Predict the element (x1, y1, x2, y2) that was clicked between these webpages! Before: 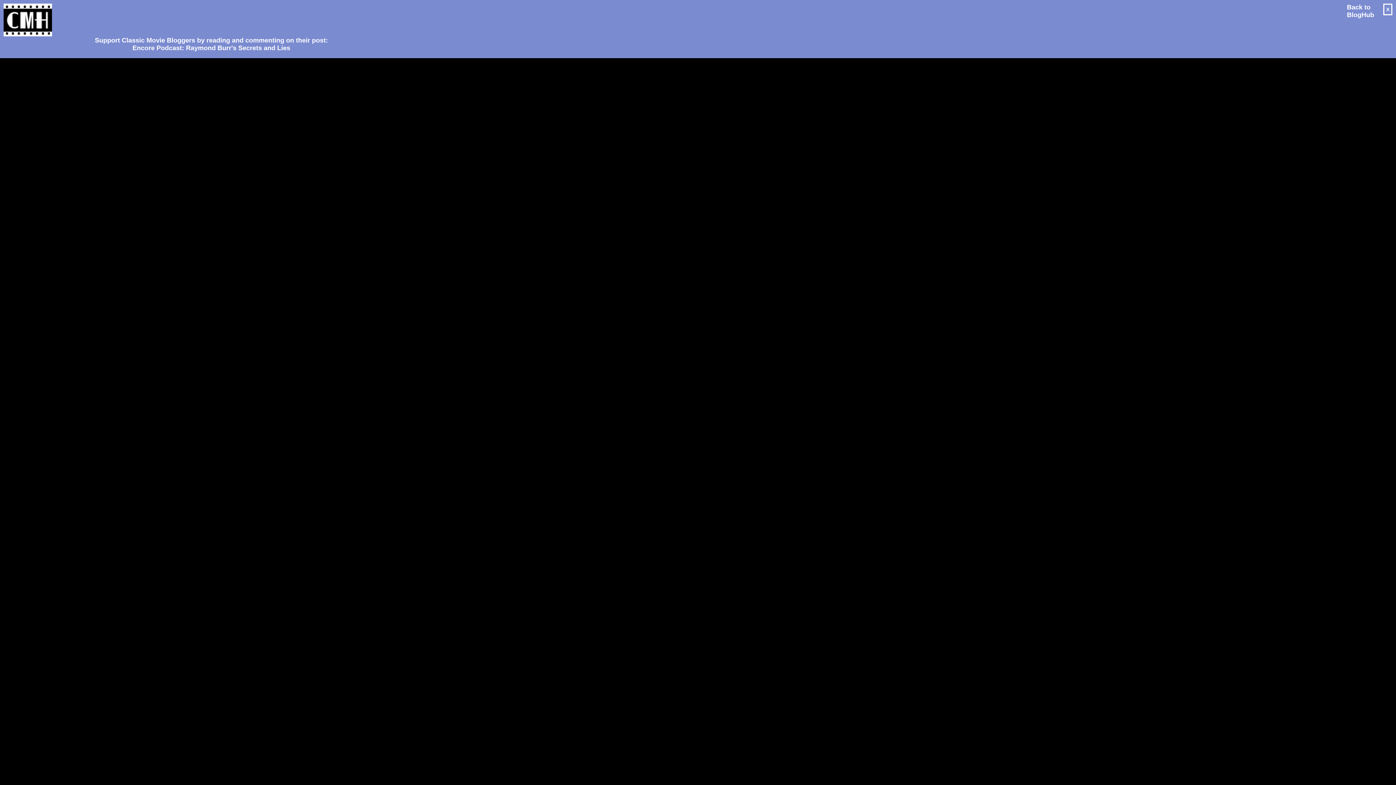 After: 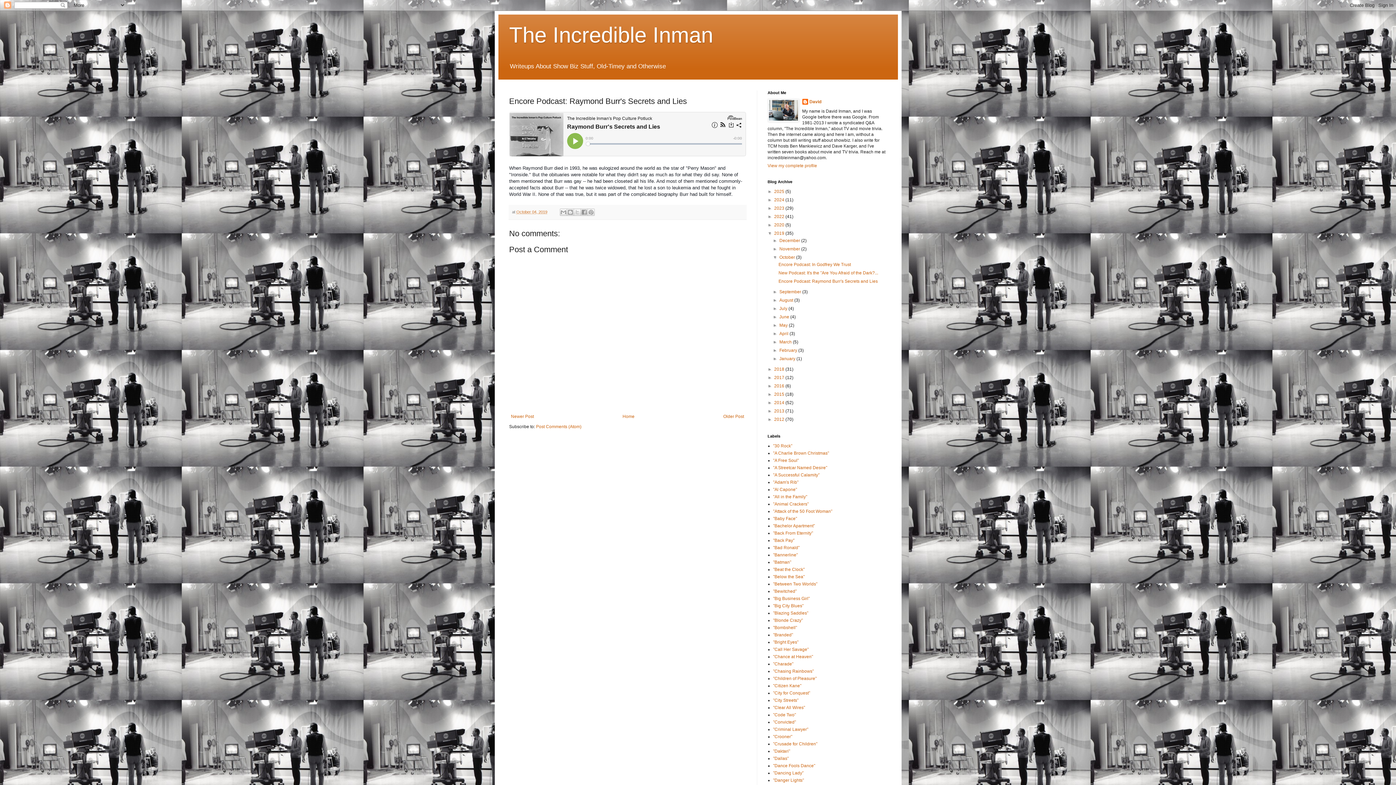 Action: bbox: (1378, 3, 1392, 15) label: X